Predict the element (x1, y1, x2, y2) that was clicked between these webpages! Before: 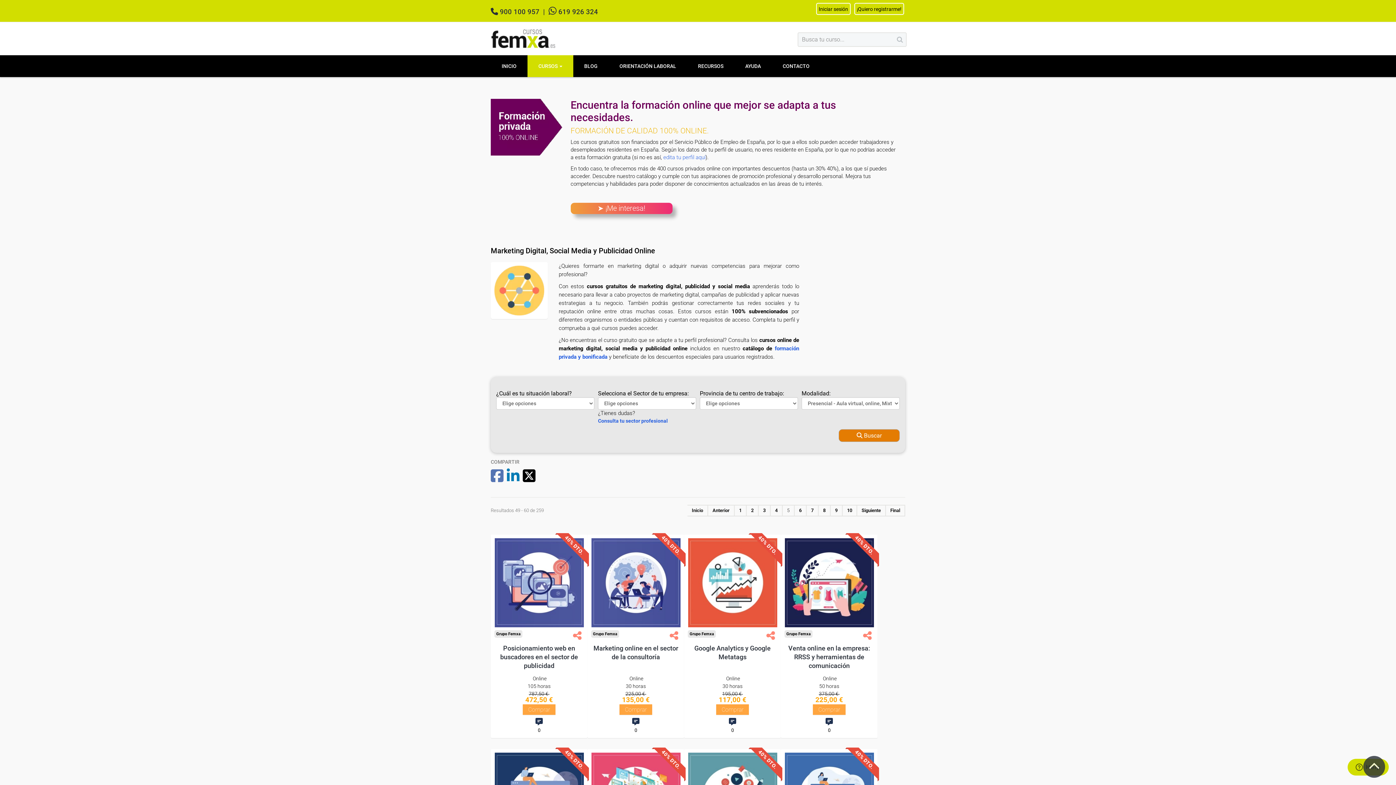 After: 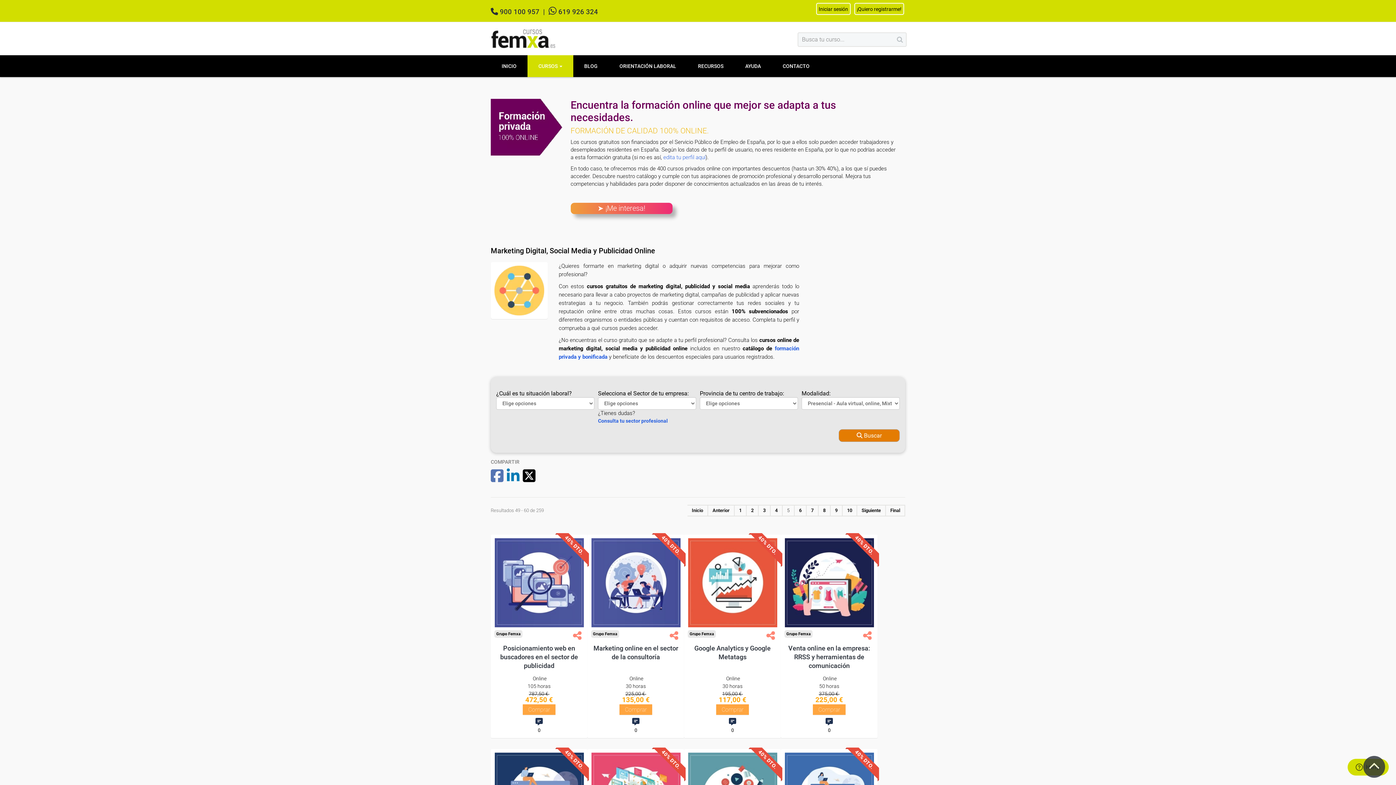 Action: bbox: (527, 55, 573, 77) label: CURSOS 